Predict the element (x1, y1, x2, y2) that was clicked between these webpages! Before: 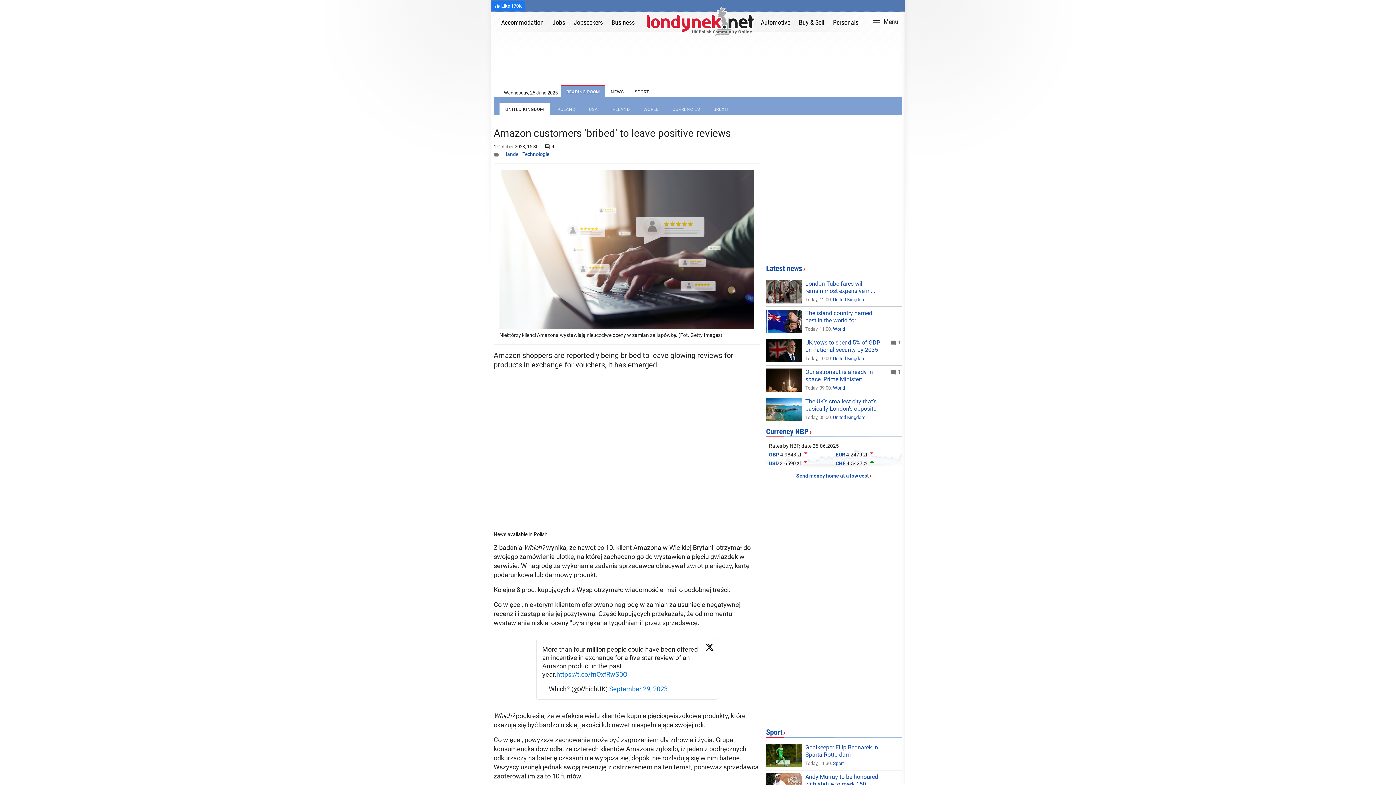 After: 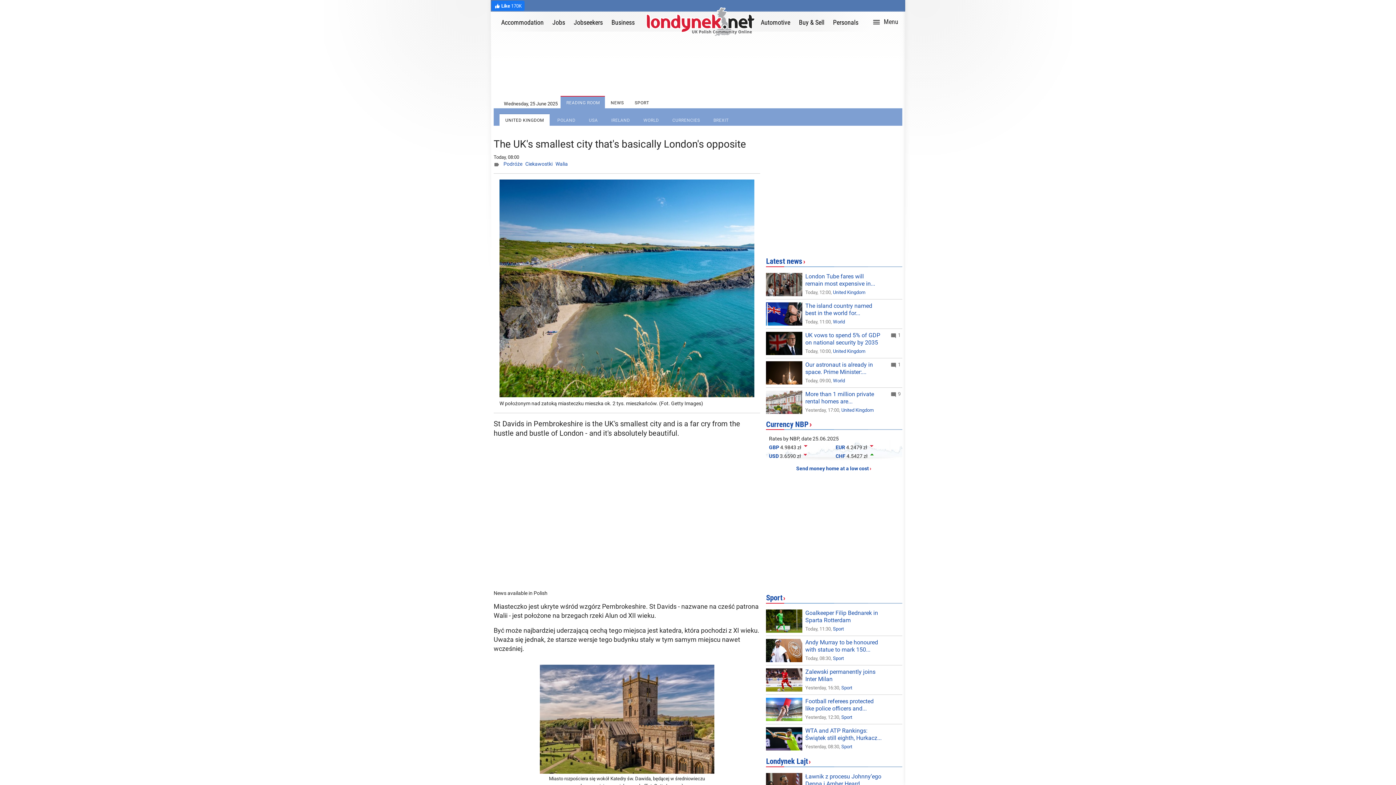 Action: label: The UK's smallest city that's basically London's opposite bbox: (805, 398, 882, 412)